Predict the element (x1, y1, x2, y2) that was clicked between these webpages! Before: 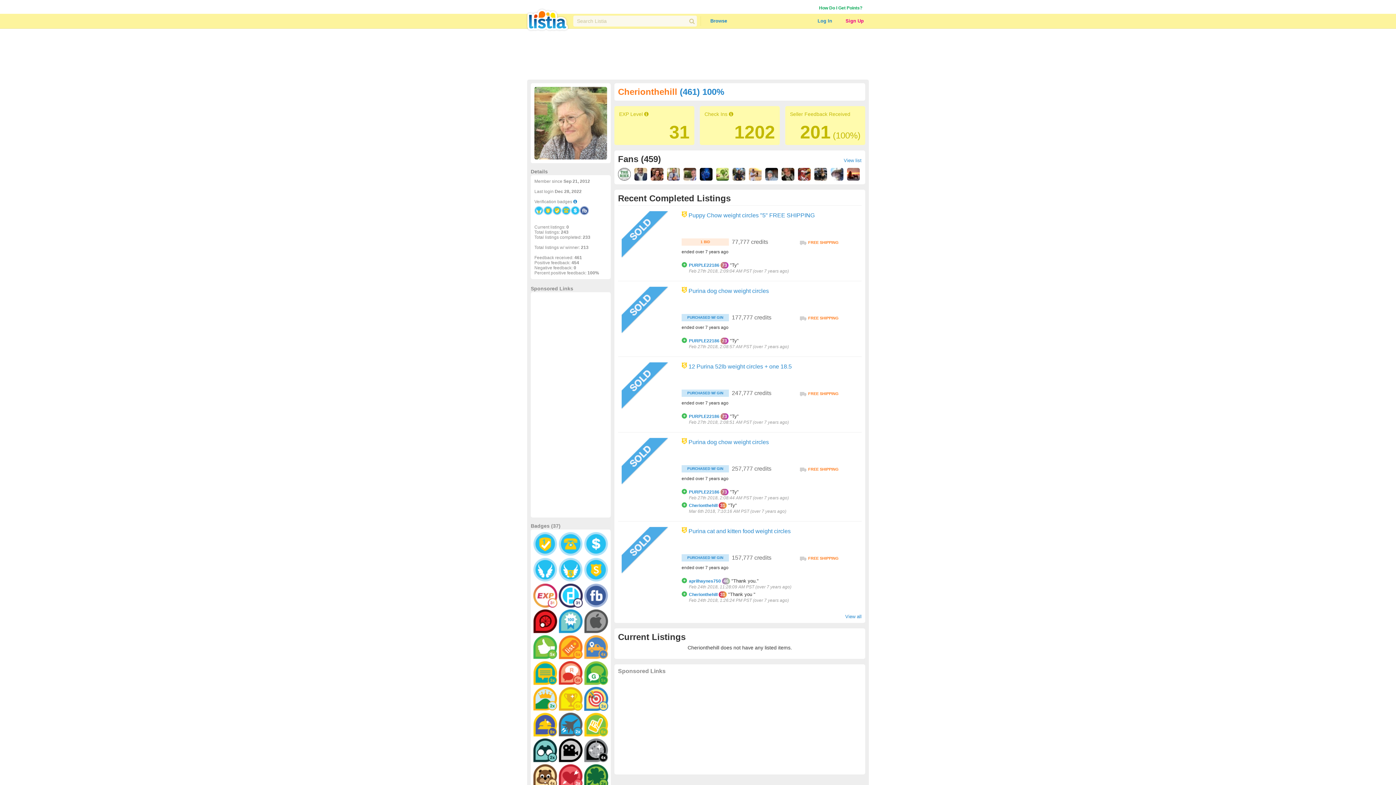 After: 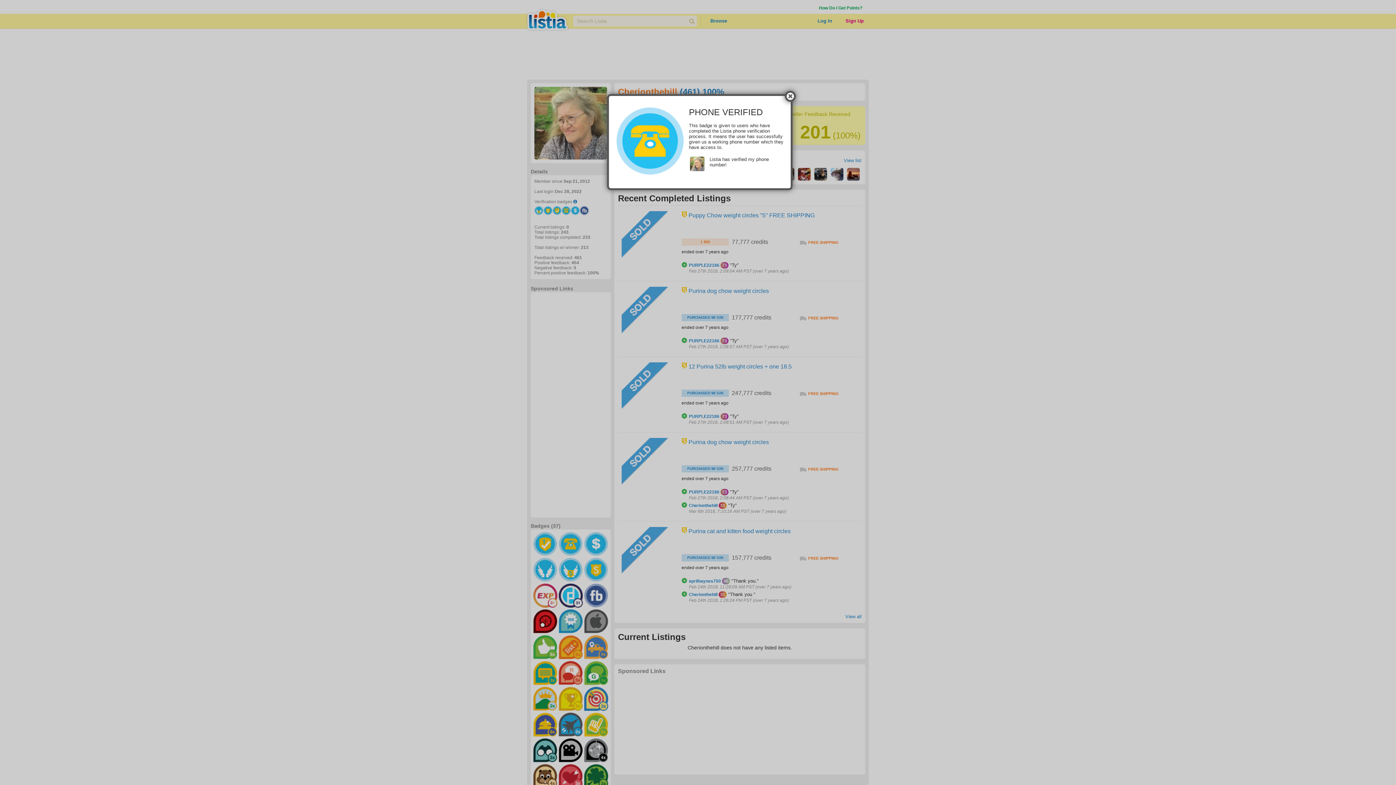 Action: bbox: (558, 532, 583, 556)